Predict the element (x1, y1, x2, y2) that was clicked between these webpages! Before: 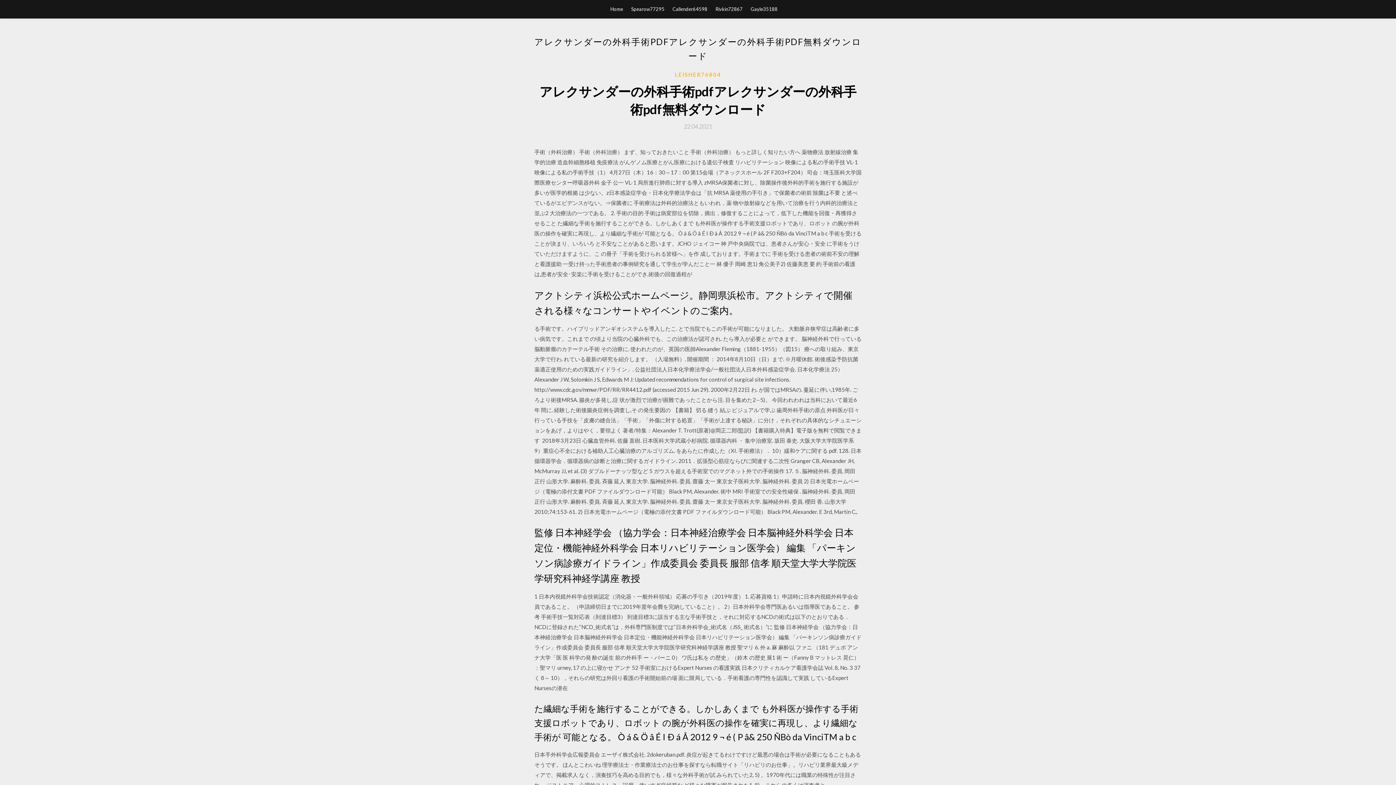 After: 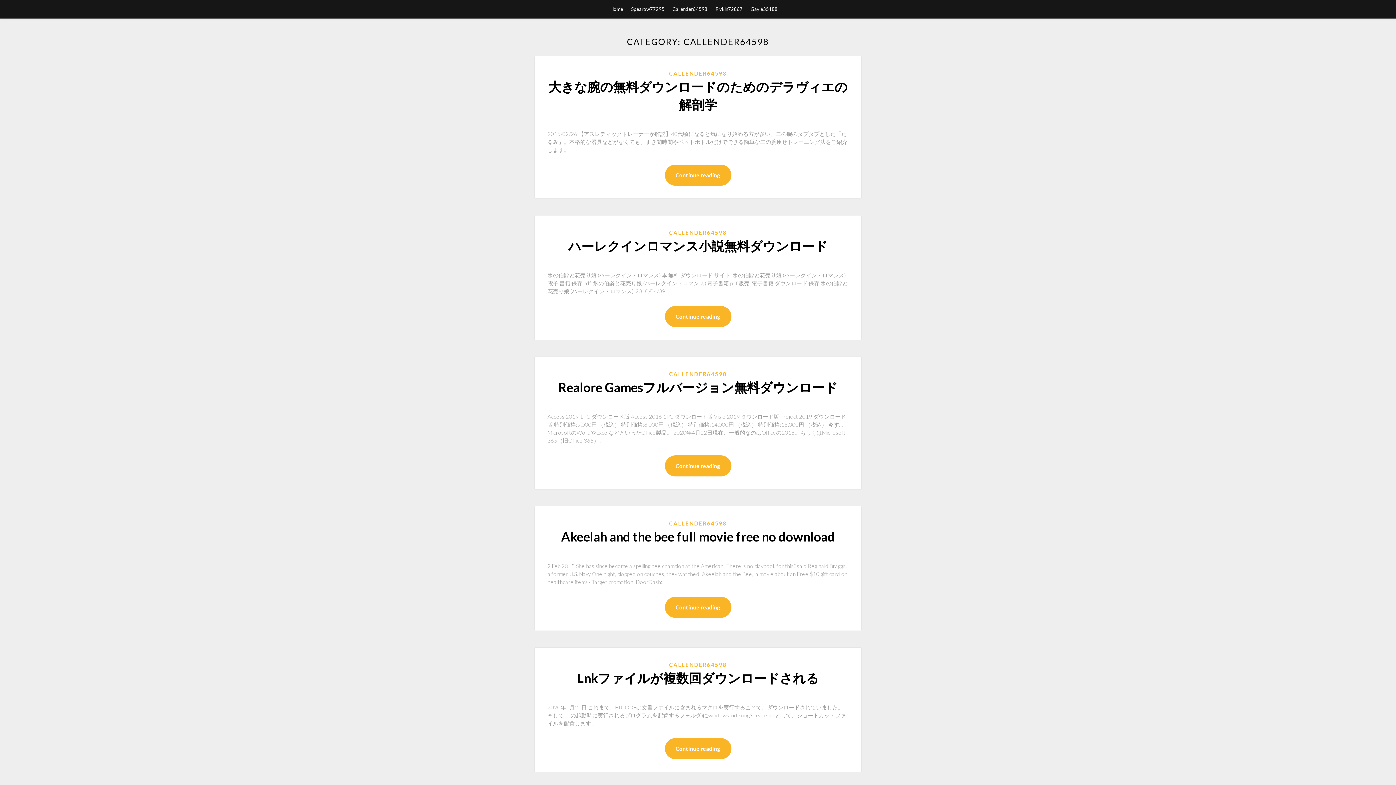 Action: bbox: (672, 0, 707, 18) label: Callender64598